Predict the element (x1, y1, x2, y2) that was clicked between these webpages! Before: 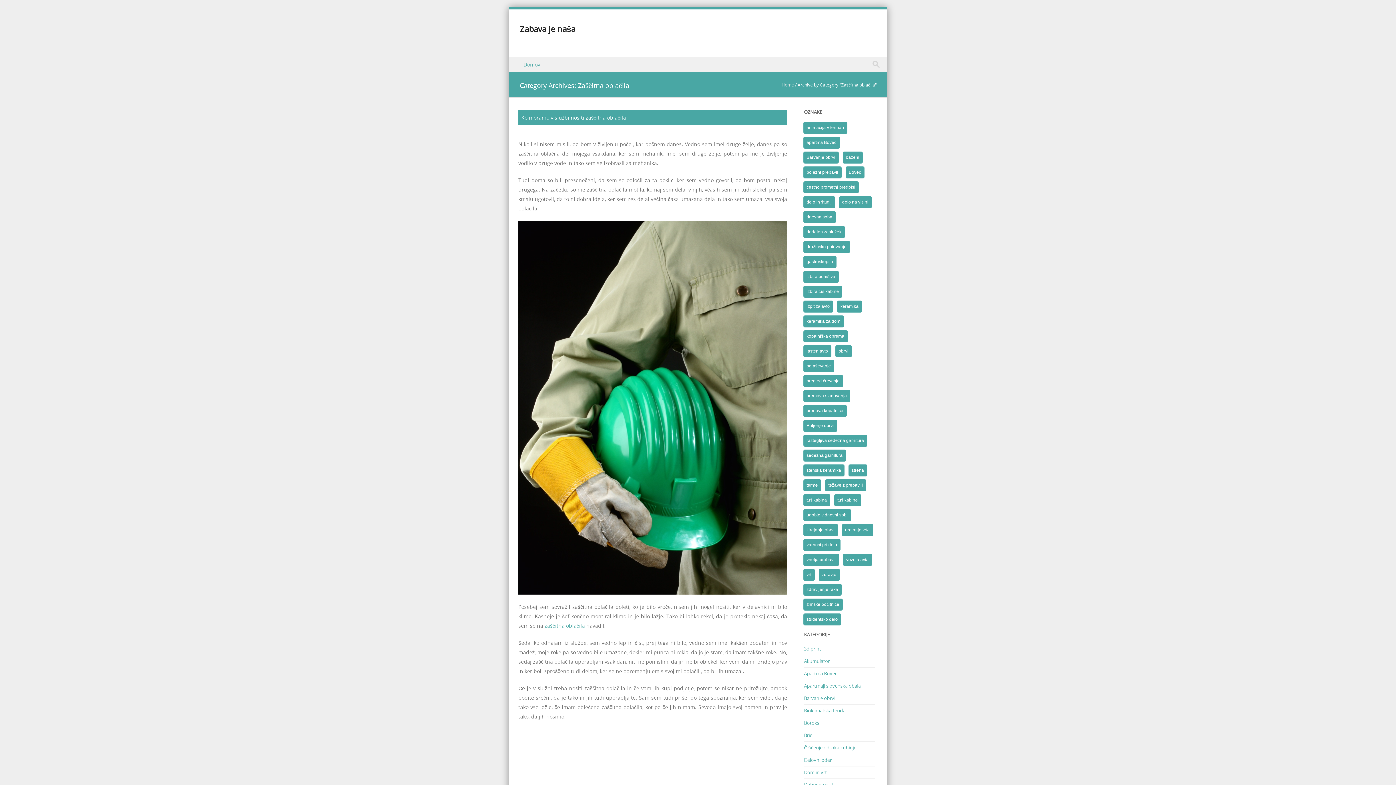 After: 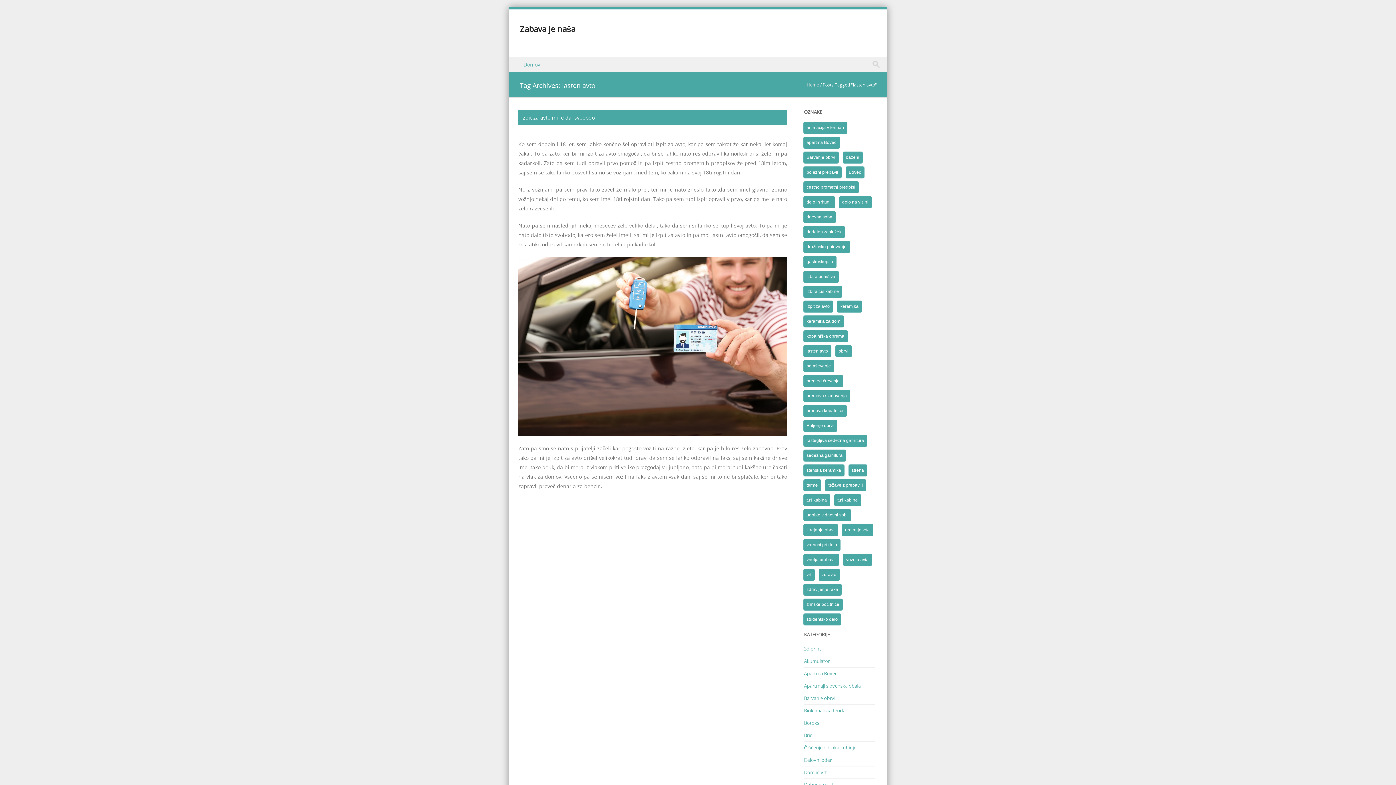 Action: label: lasten avto (1 predmet) bbox: (803, 345, 831, 357)